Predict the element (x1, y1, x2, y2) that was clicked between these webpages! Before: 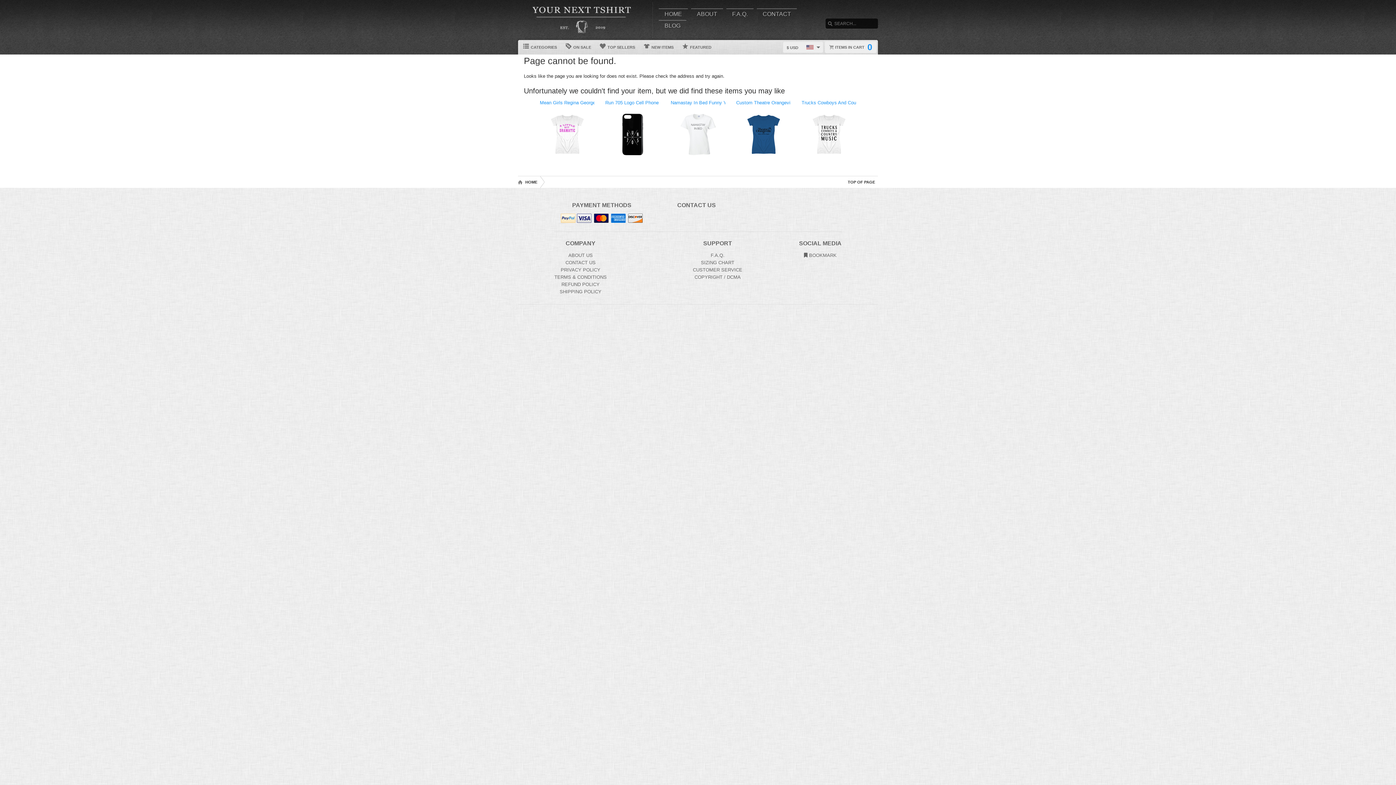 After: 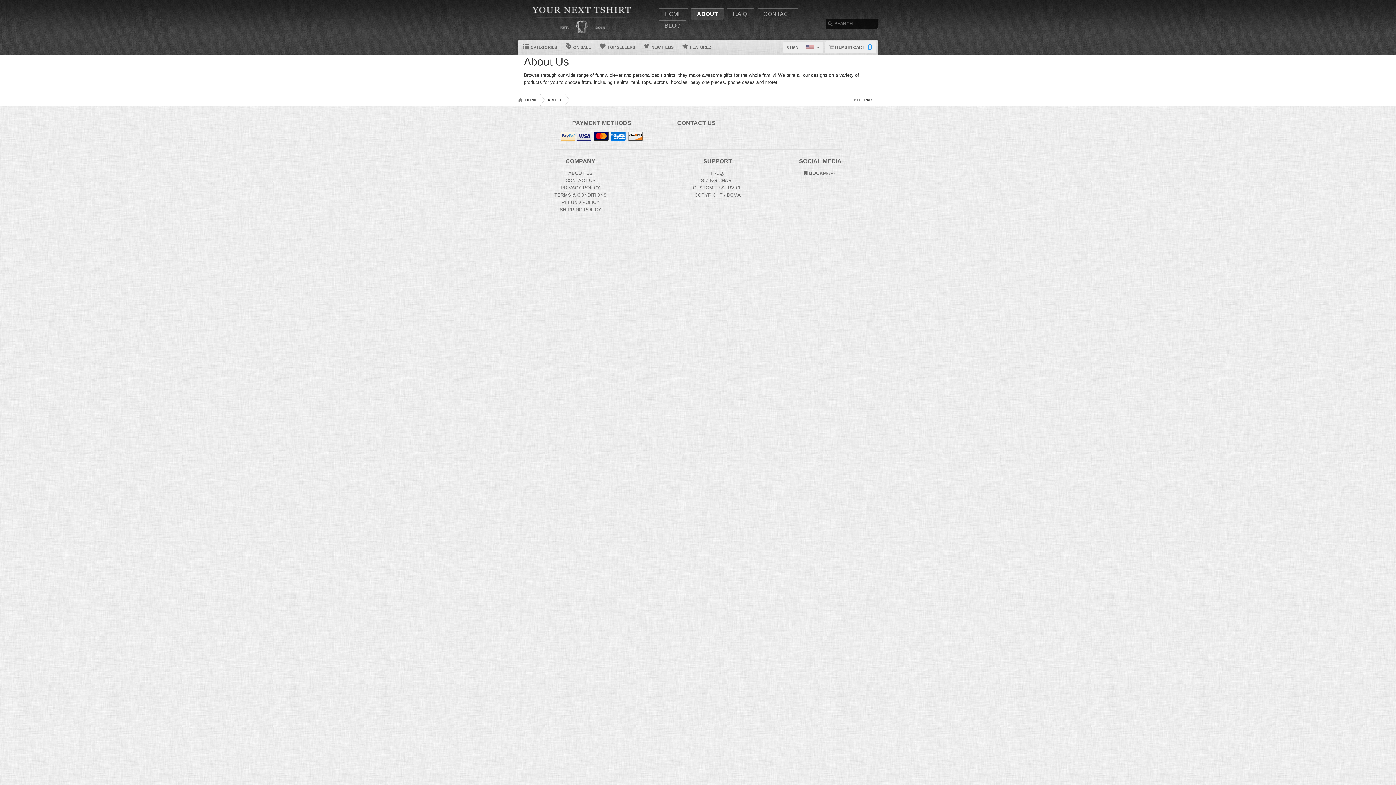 Action: label: About bbox: (568, 252, 592, 258)